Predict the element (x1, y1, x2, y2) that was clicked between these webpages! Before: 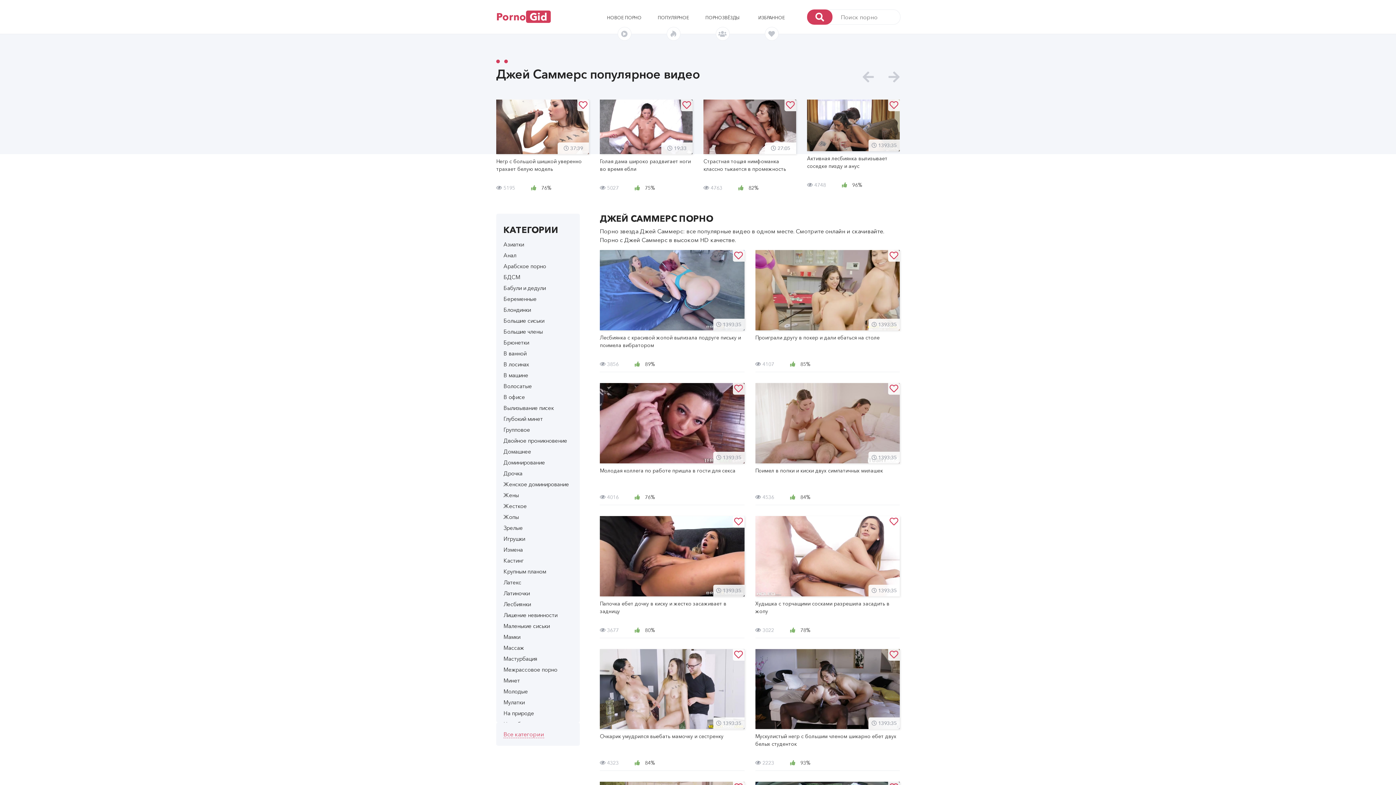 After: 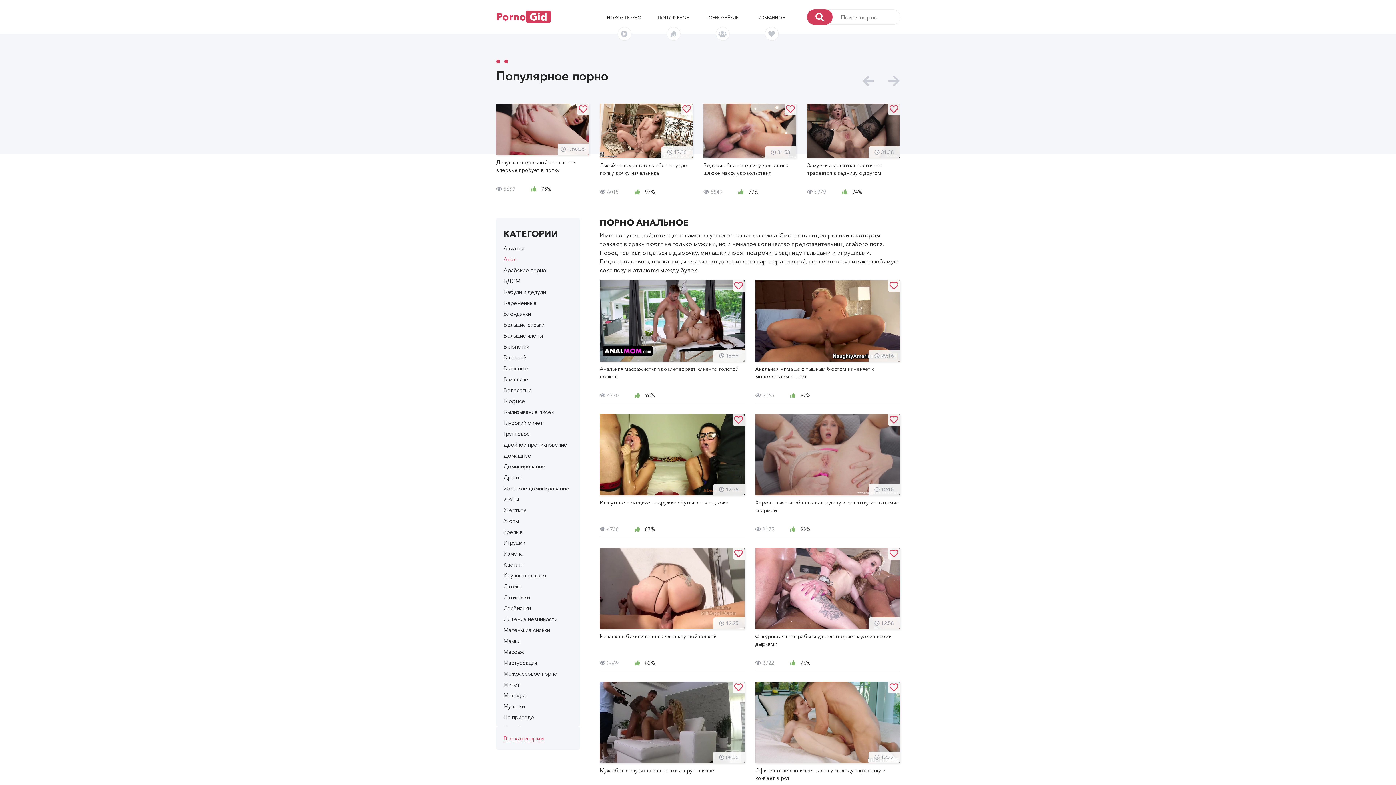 Action: bbox: (503, 250, 572, 261) label: Анал